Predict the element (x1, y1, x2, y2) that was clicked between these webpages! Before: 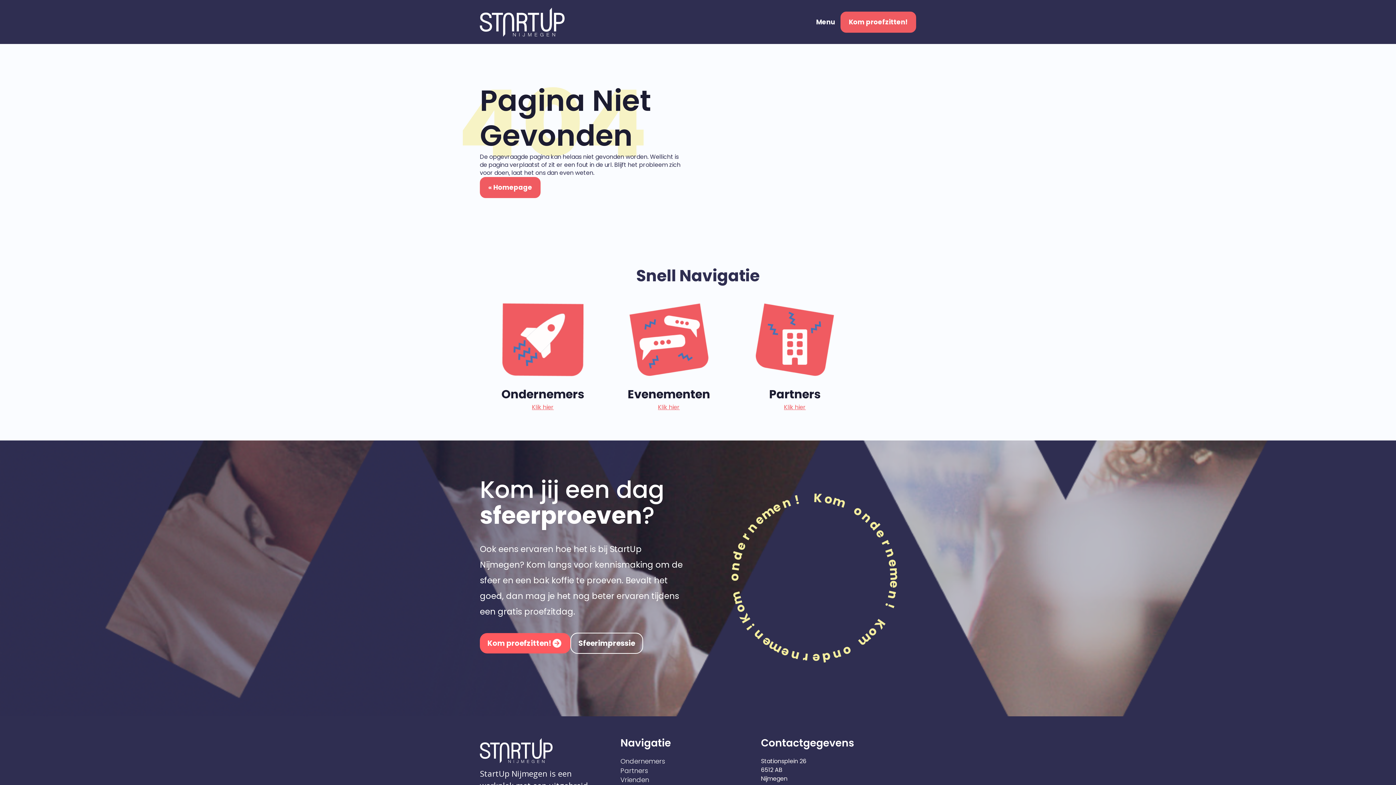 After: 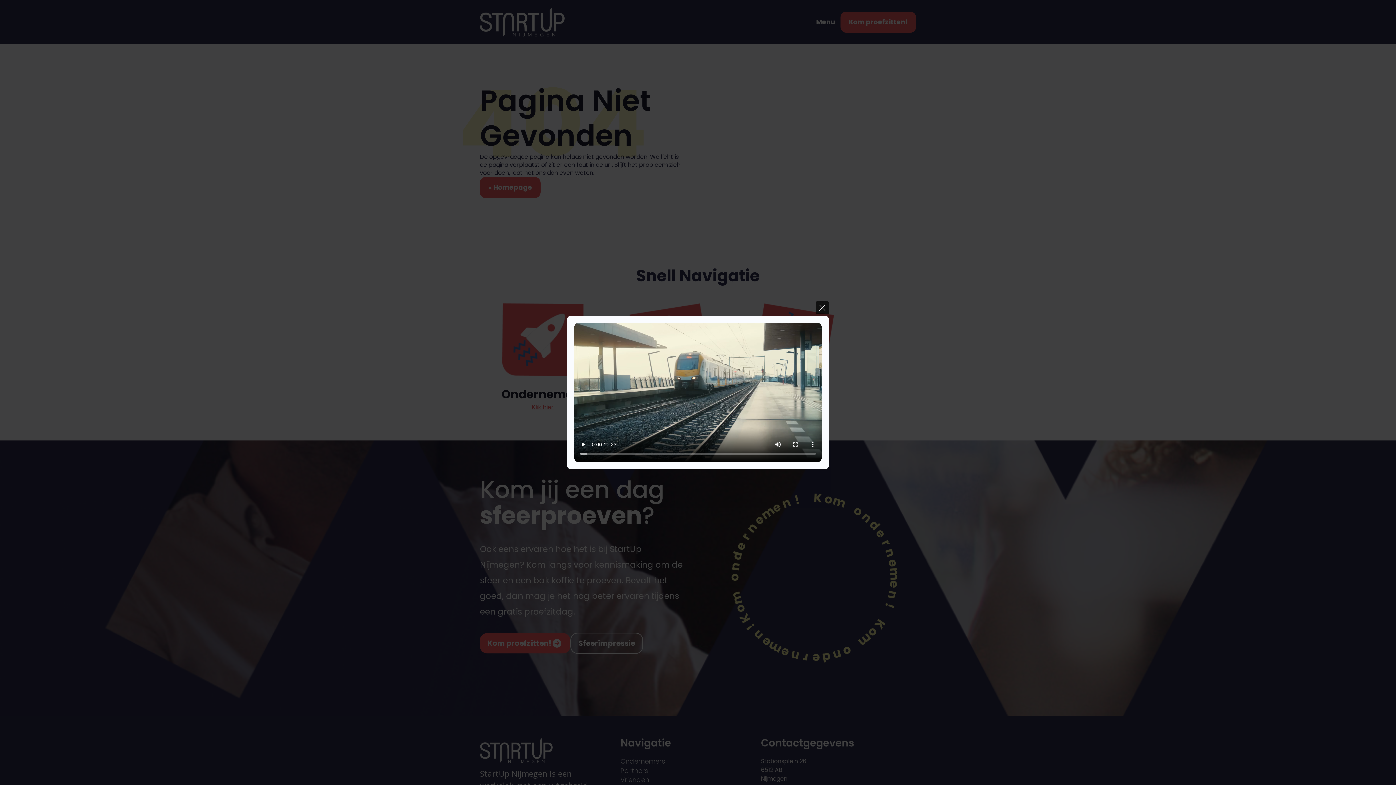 Action: label: Sfeerimpressie bbox: (570, 632, 643, 654)